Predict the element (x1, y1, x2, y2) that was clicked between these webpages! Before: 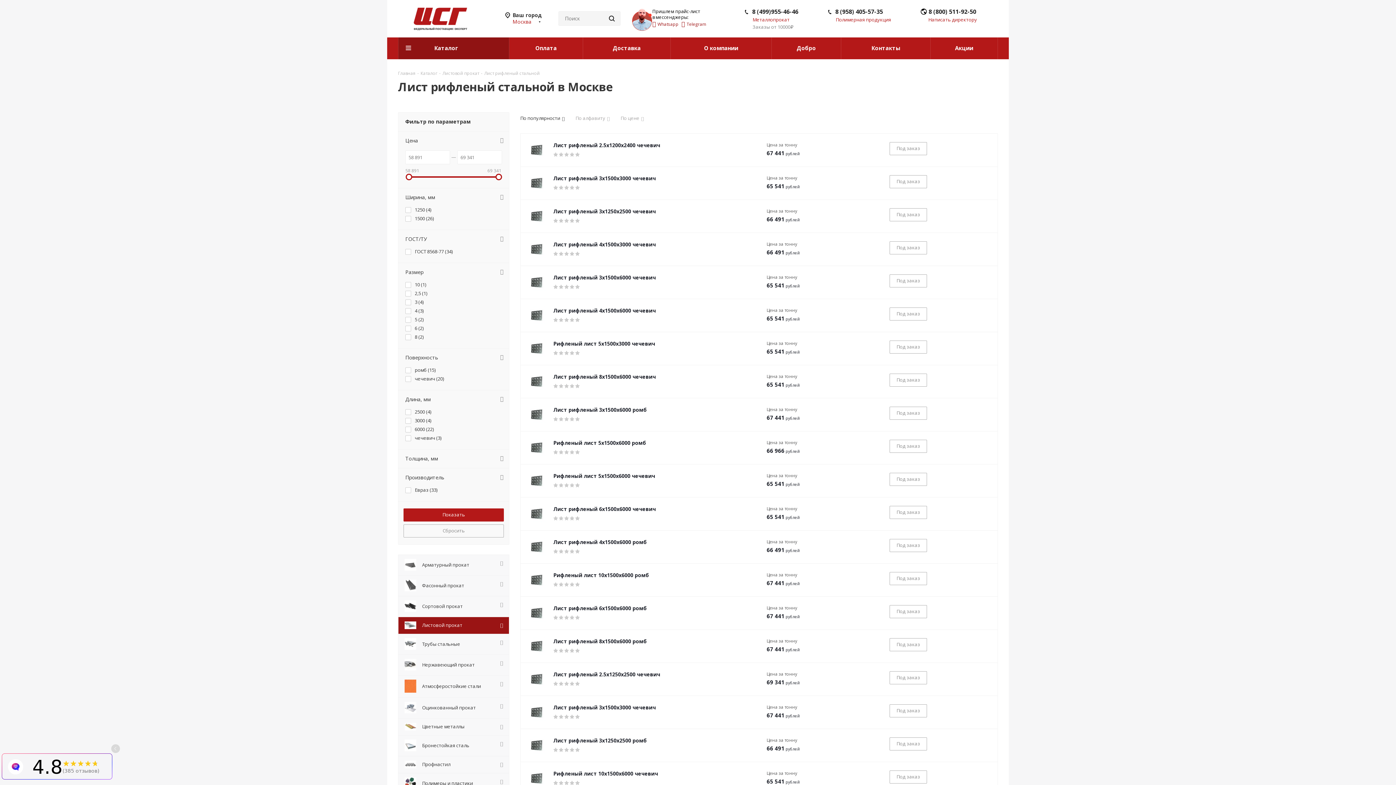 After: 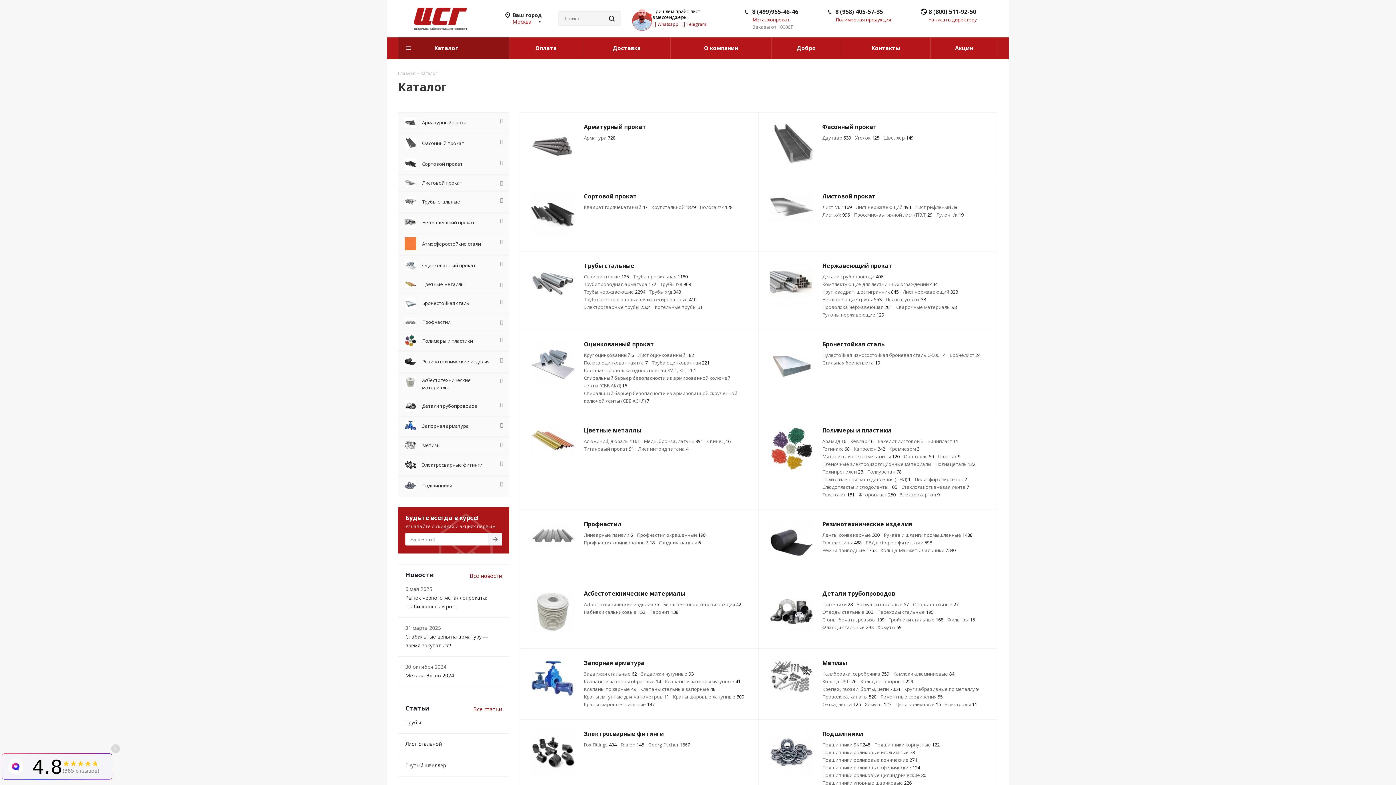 Action: bbox: (420, 69, 437, 76) label: Каталог